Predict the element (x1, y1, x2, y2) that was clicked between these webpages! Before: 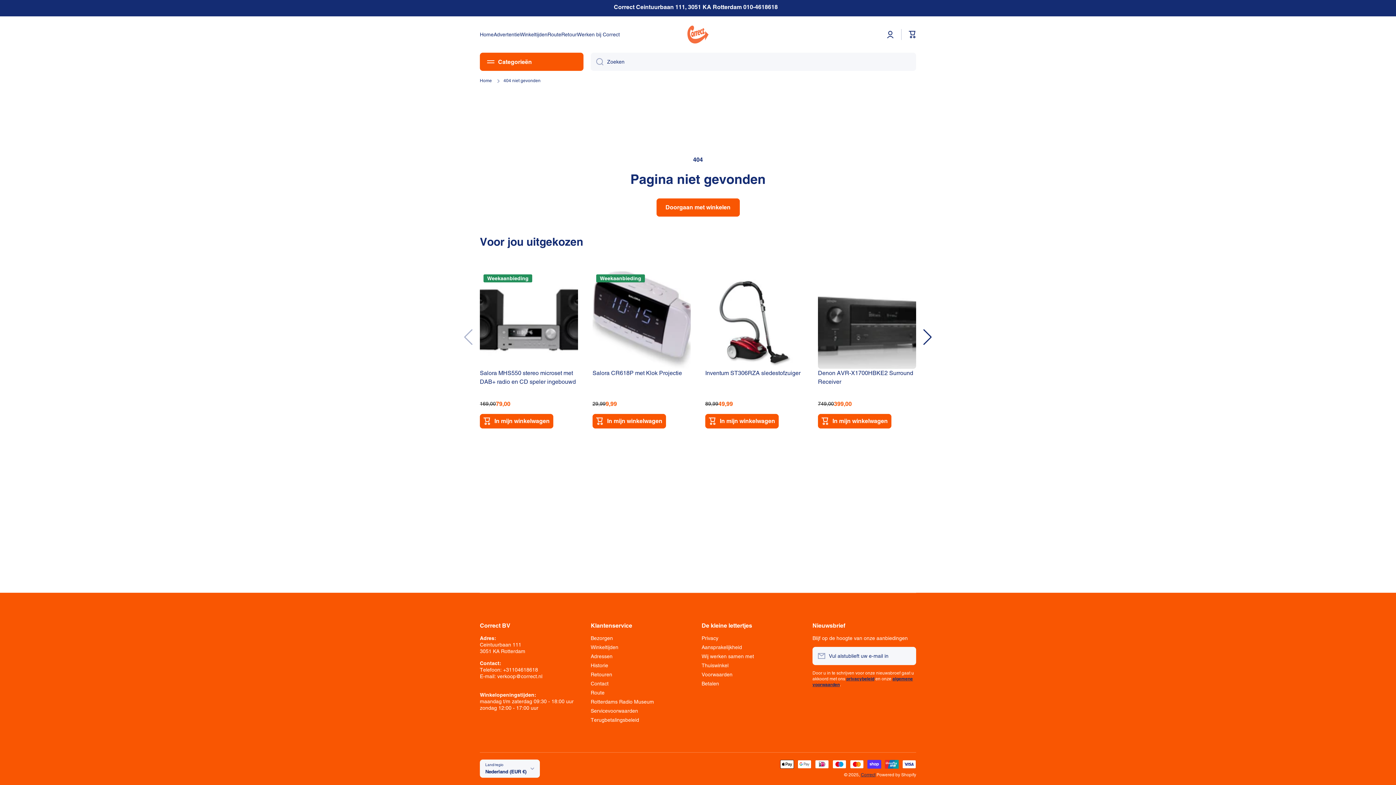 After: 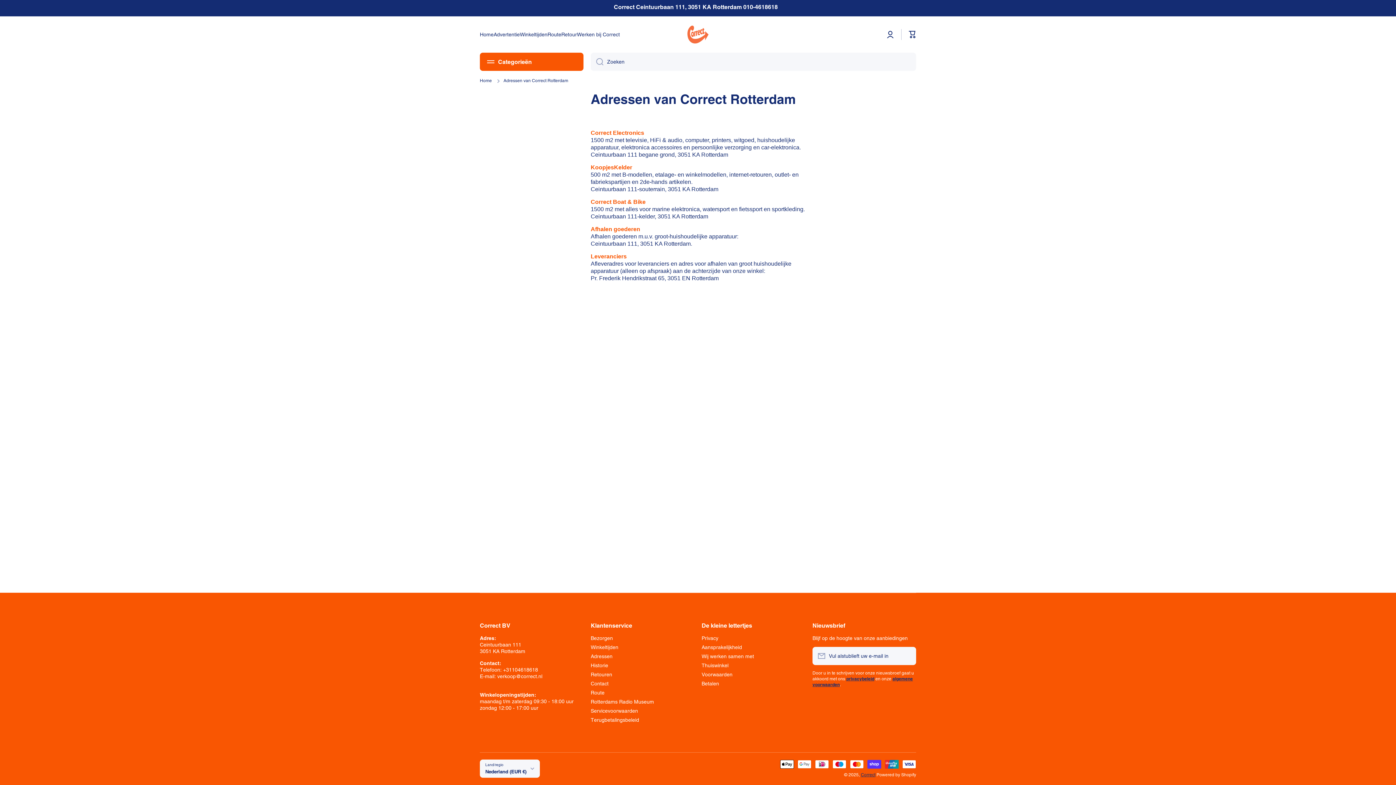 Action: label: Adressen bbox: (590, 650, 612, 660)